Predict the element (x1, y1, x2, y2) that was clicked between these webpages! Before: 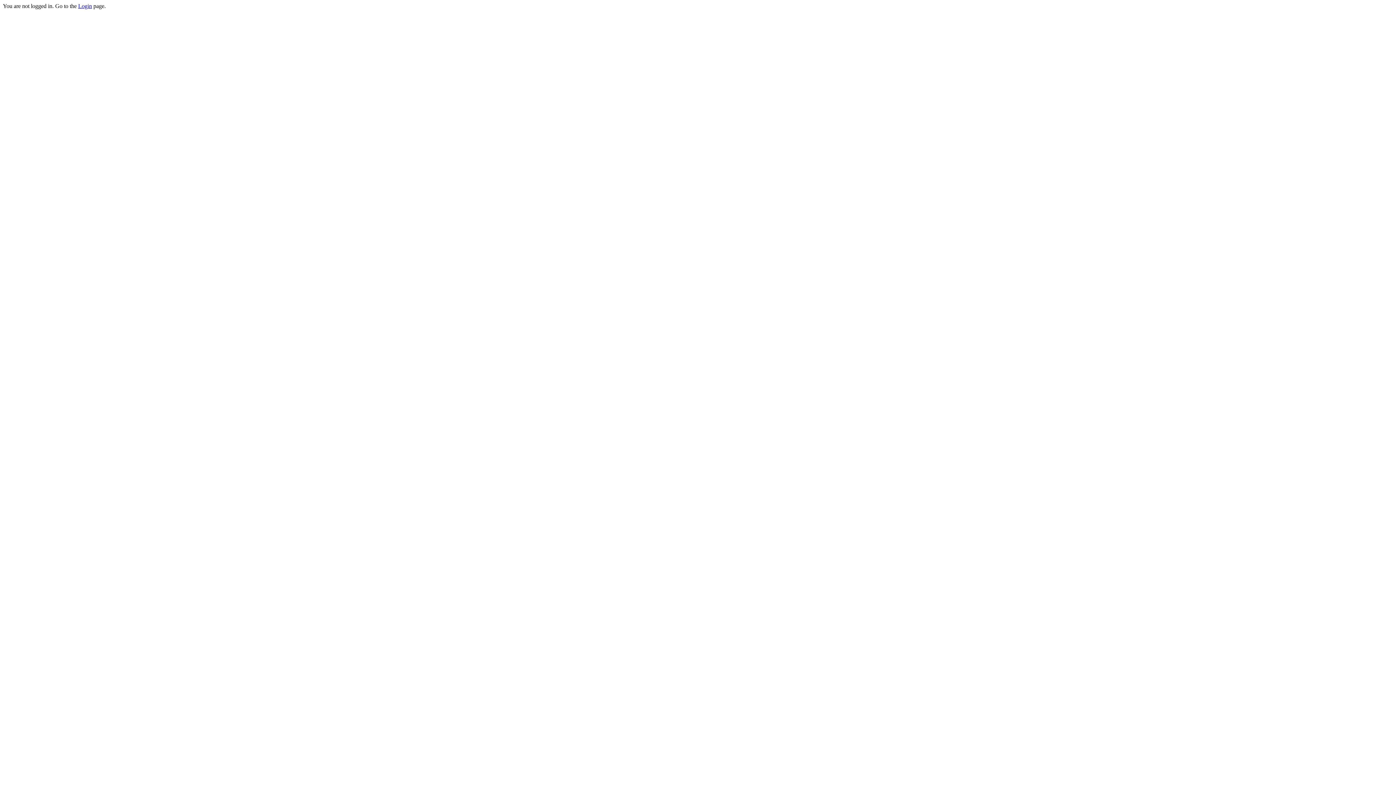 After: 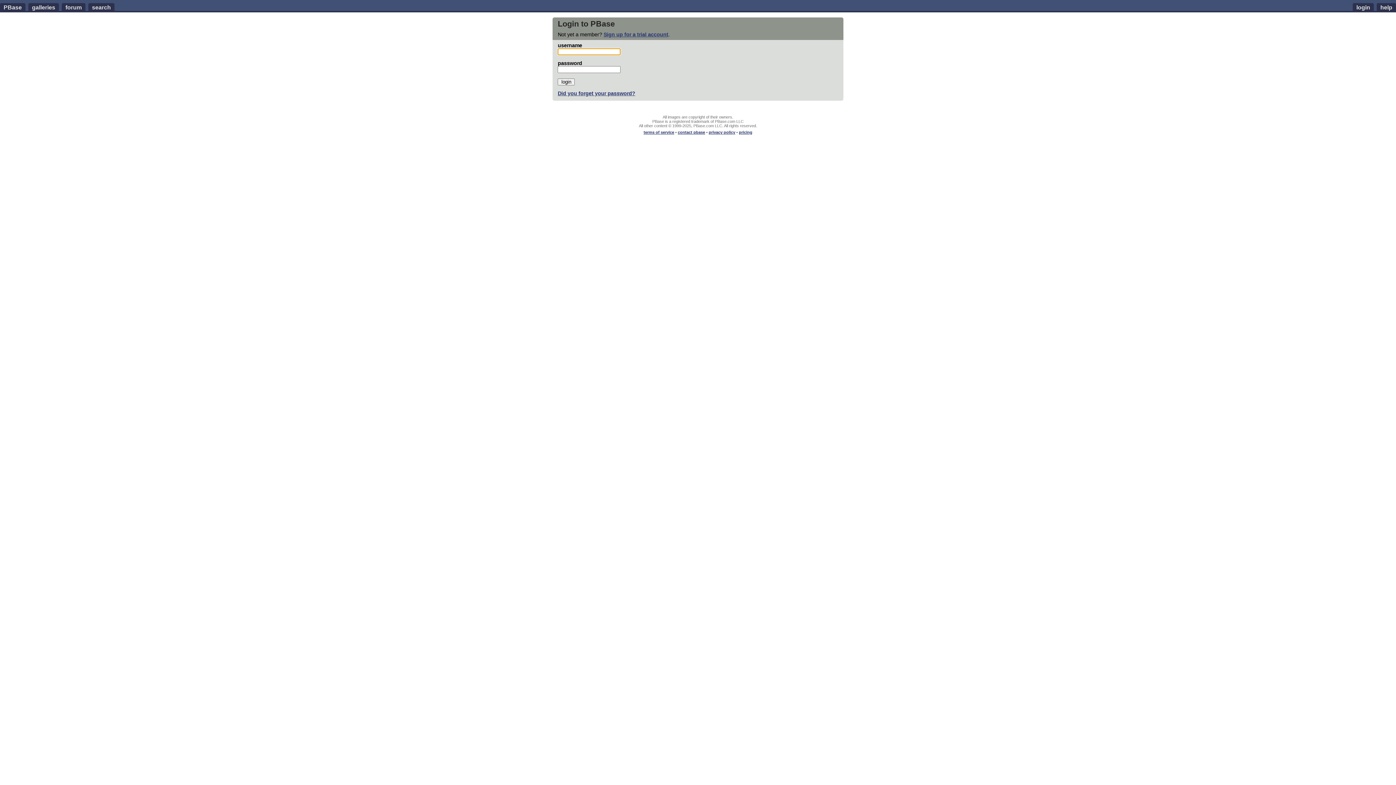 Action: bbox: (78, 2, 92, 9) label: Login